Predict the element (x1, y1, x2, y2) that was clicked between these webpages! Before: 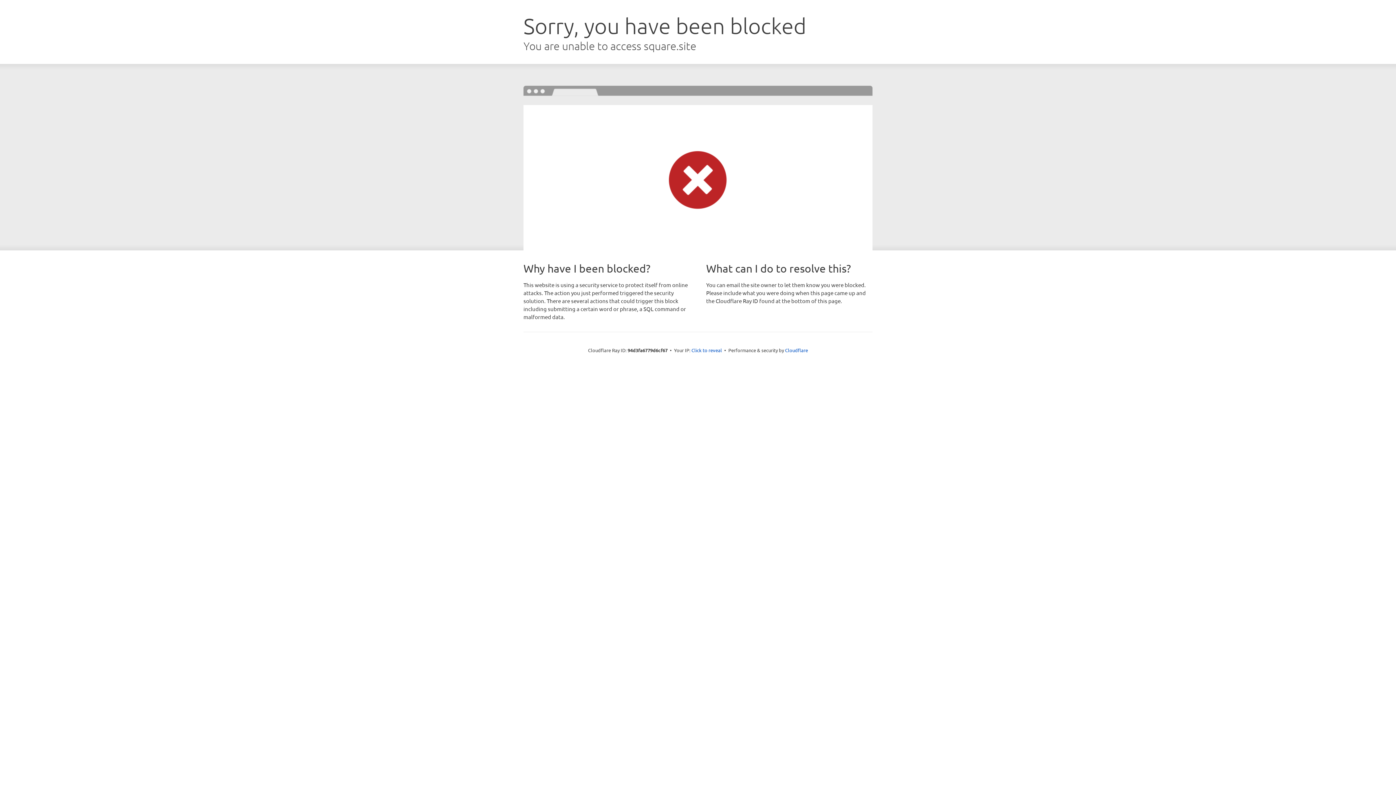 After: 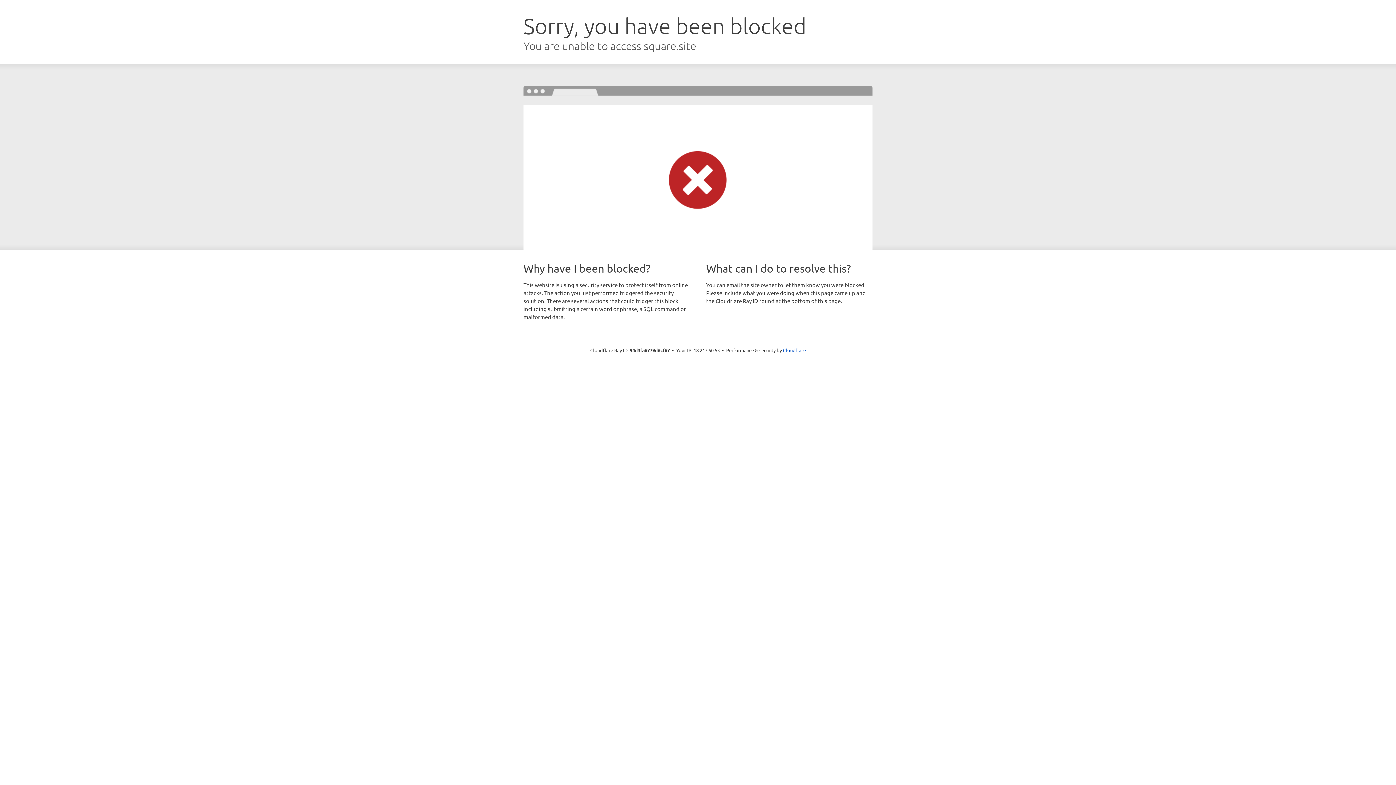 Action: label: Click to reveal bbox: (691, 346, 722, 353)